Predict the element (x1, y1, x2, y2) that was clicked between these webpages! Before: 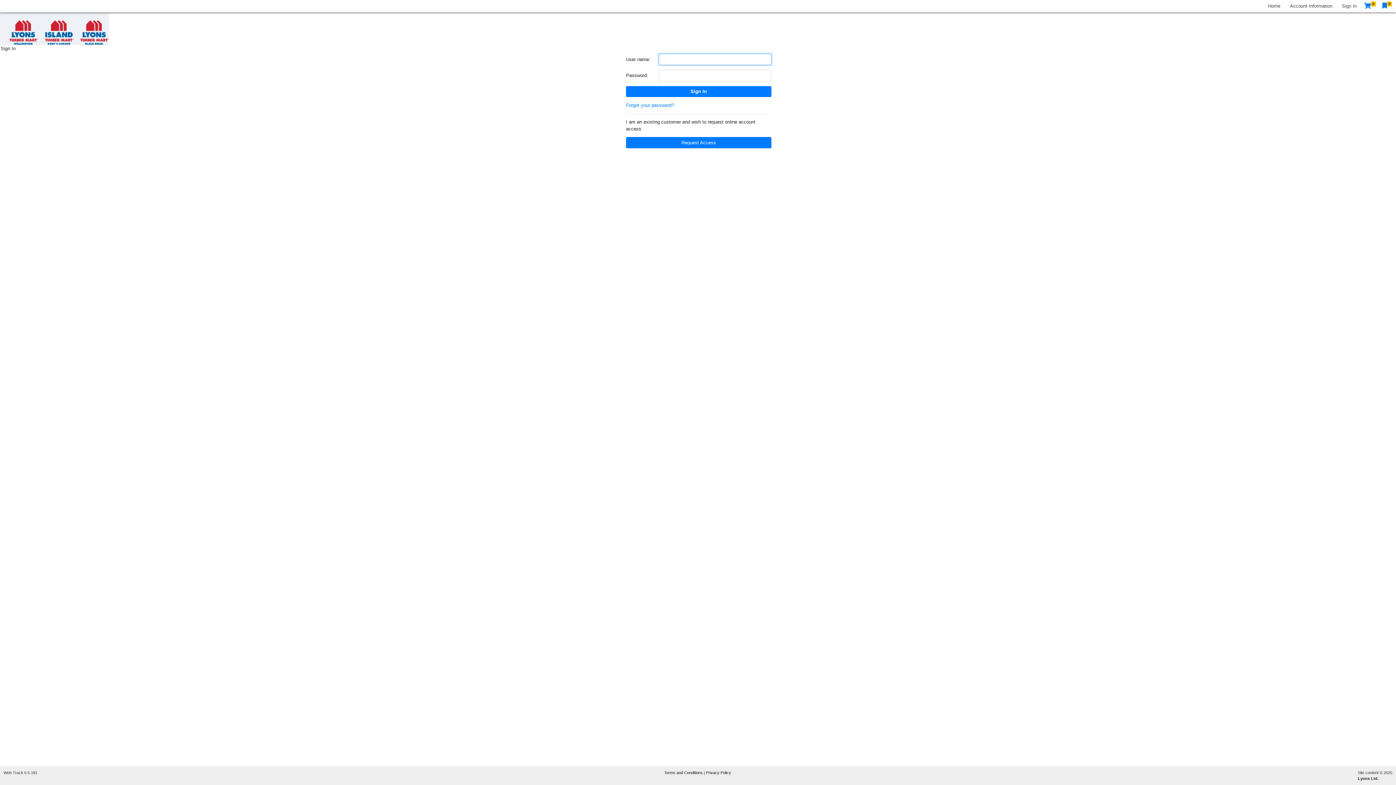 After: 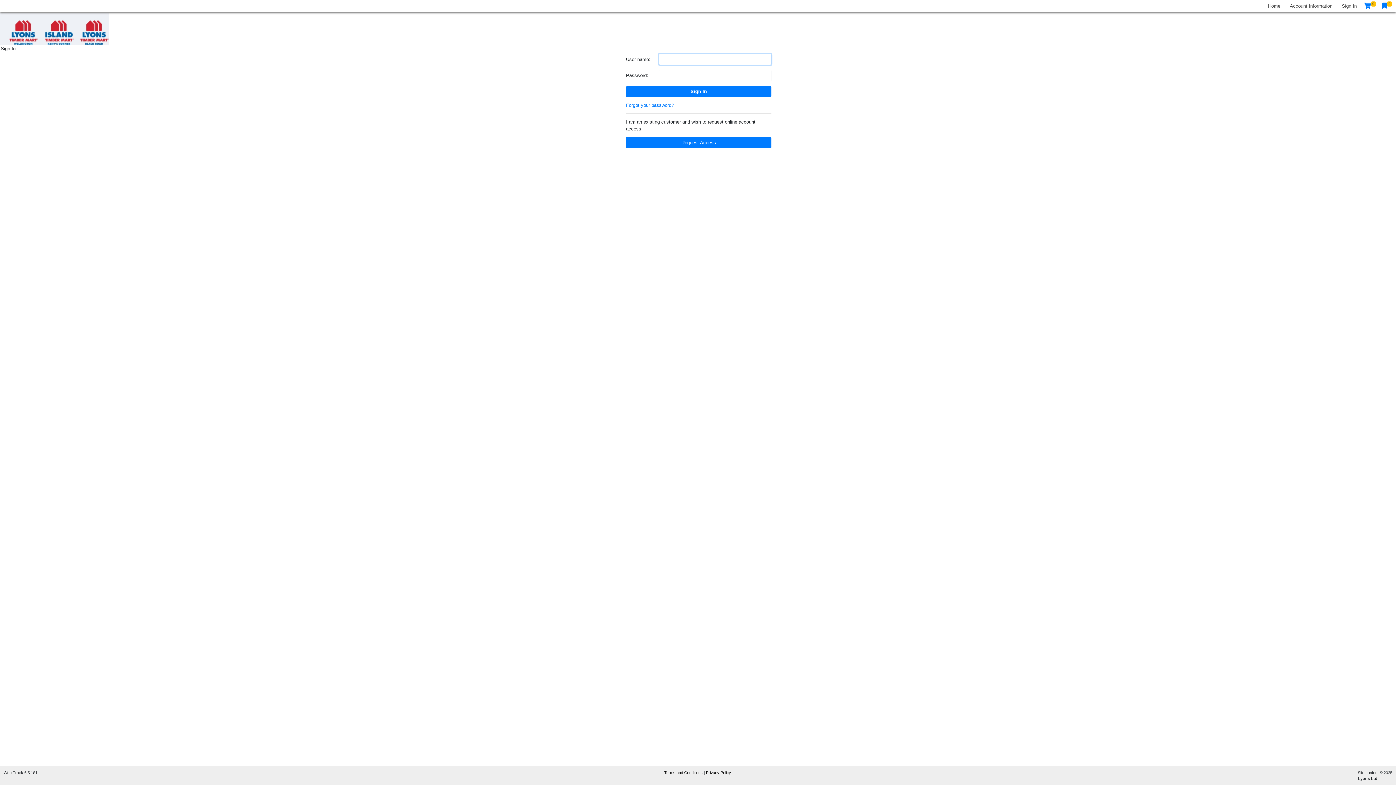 Action: bbox: (1263, 0, 1285, 11) label: Home